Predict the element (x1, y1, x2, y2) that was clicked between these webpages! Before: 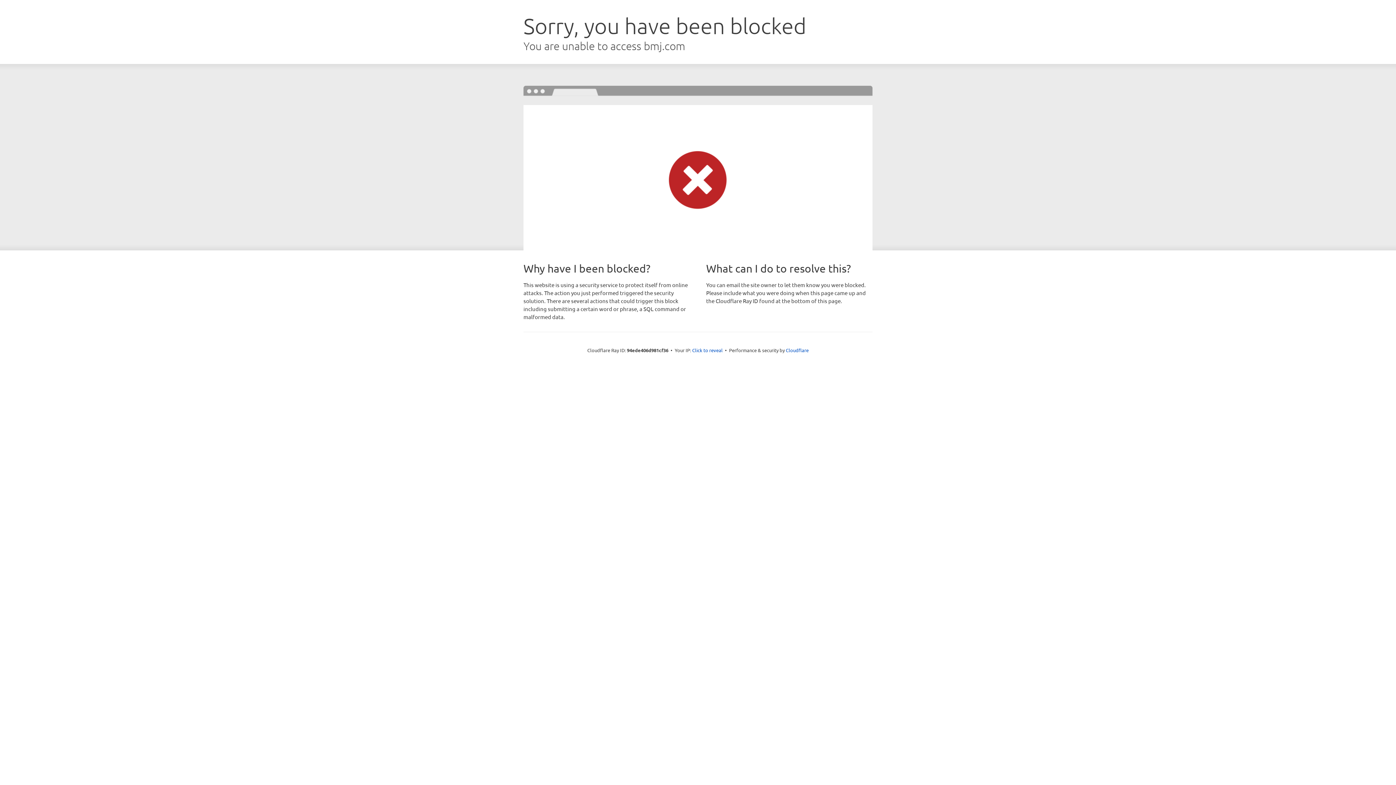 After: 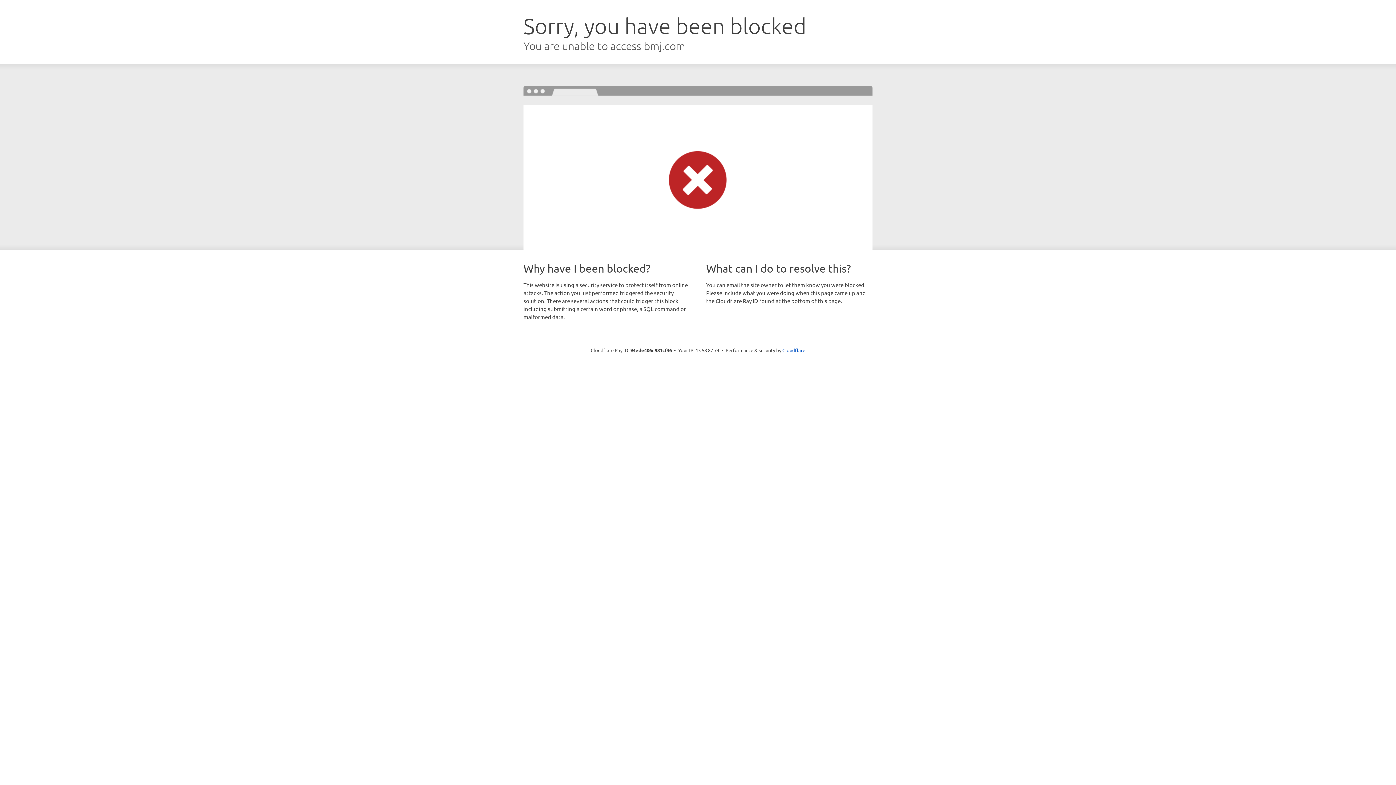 Action: bbox: (692, 346, 722, 353) label: Click to reveal